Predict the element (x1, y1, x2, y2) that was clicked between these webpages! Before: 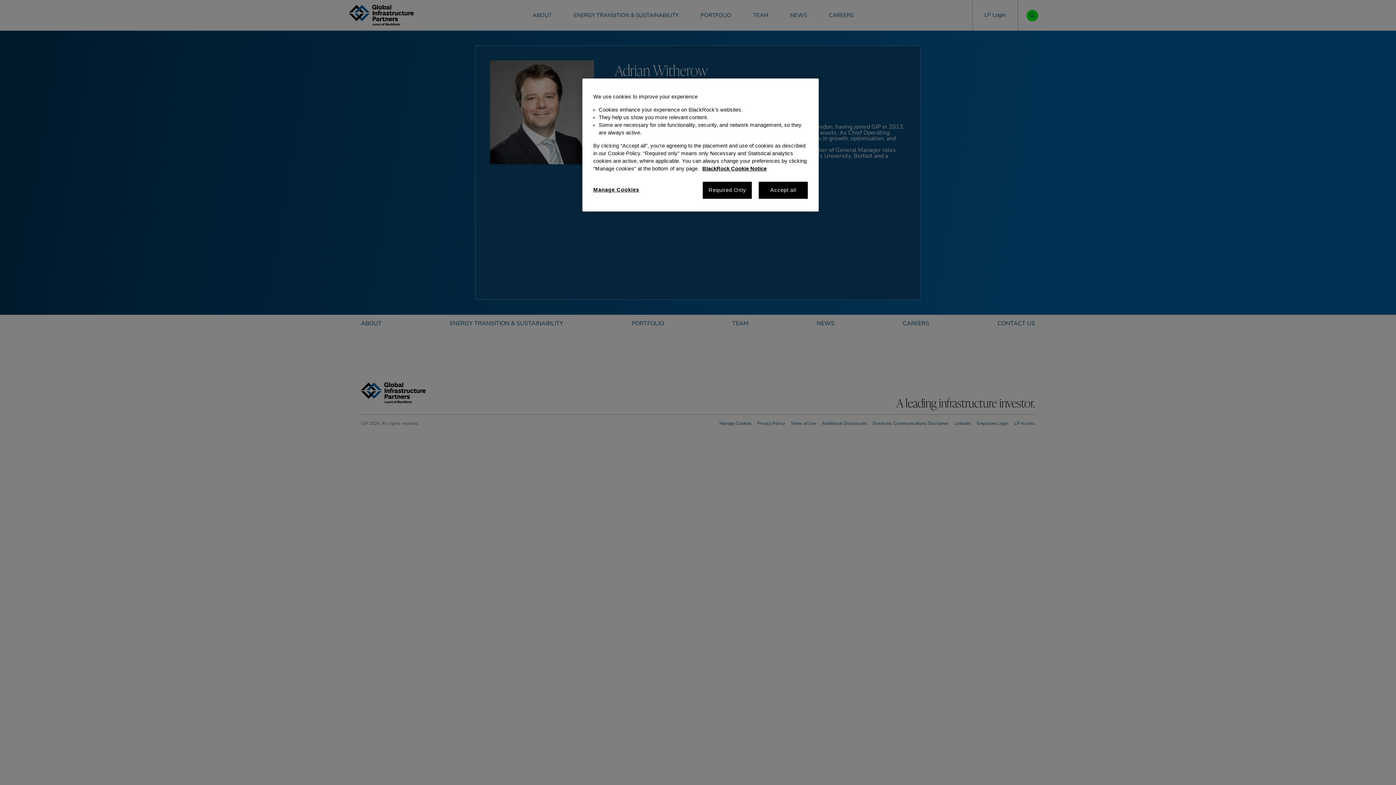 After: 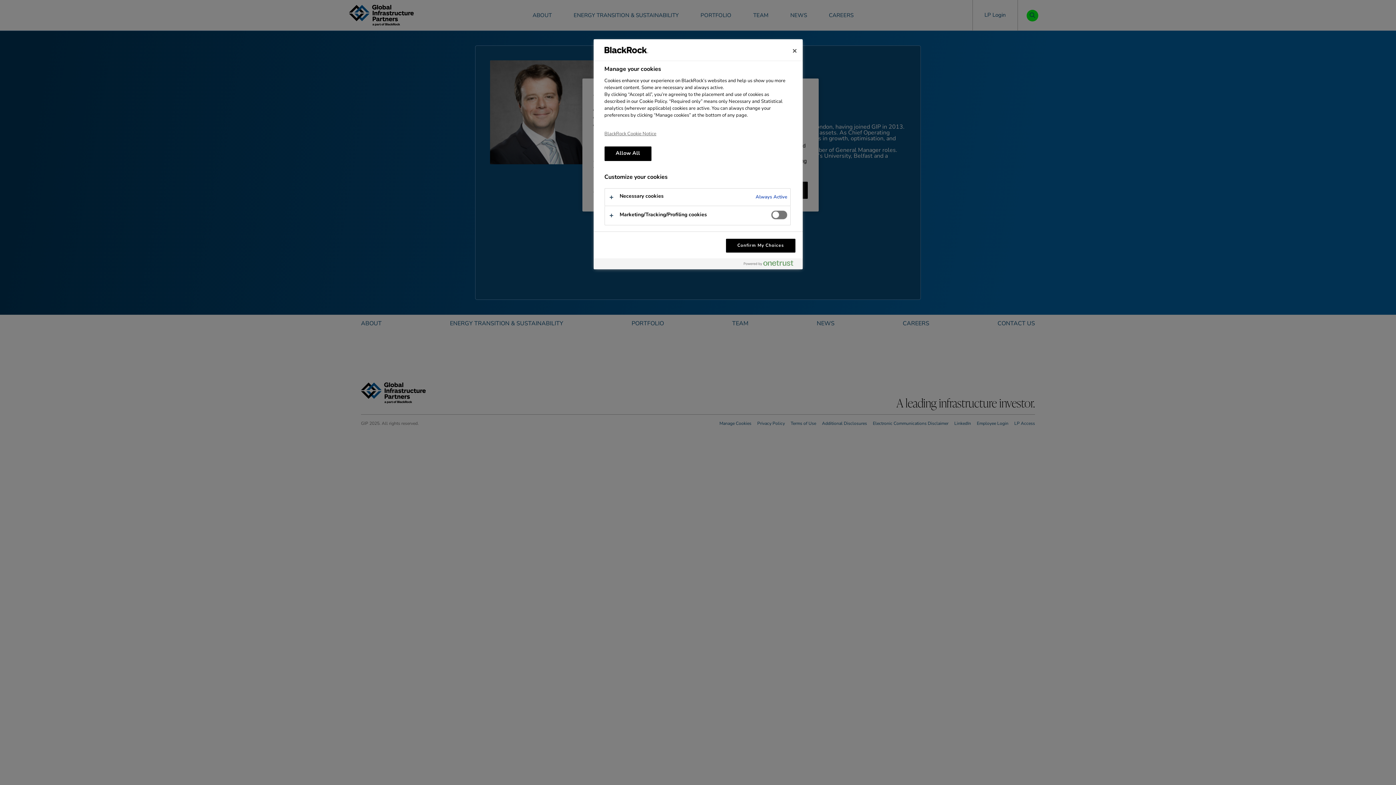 Action: label: Manage Cookies bbox: (593, 181, 642, 198)